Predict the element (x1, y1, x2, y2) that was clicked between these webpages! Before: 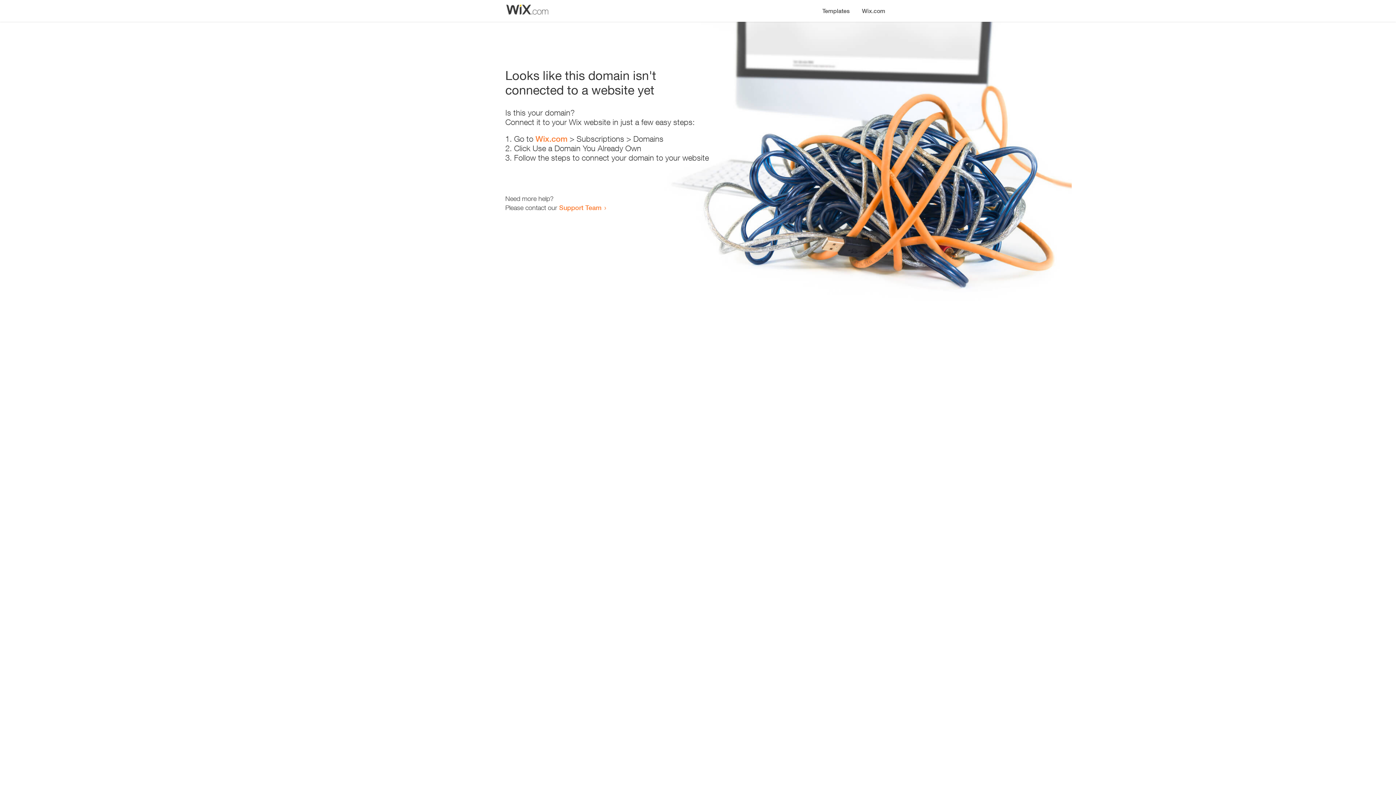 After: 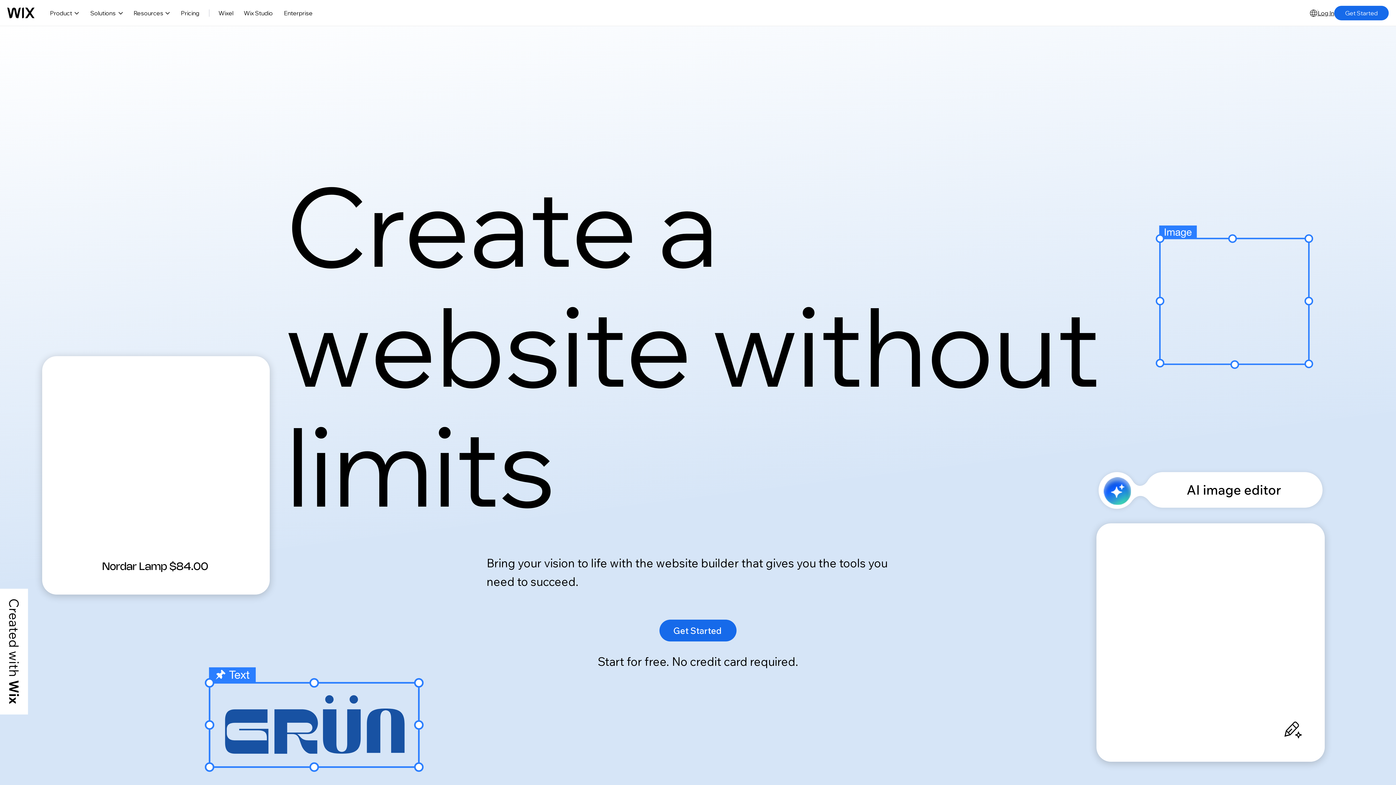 Action: label: Wix.com bbox: (535, 134, 567, 143)